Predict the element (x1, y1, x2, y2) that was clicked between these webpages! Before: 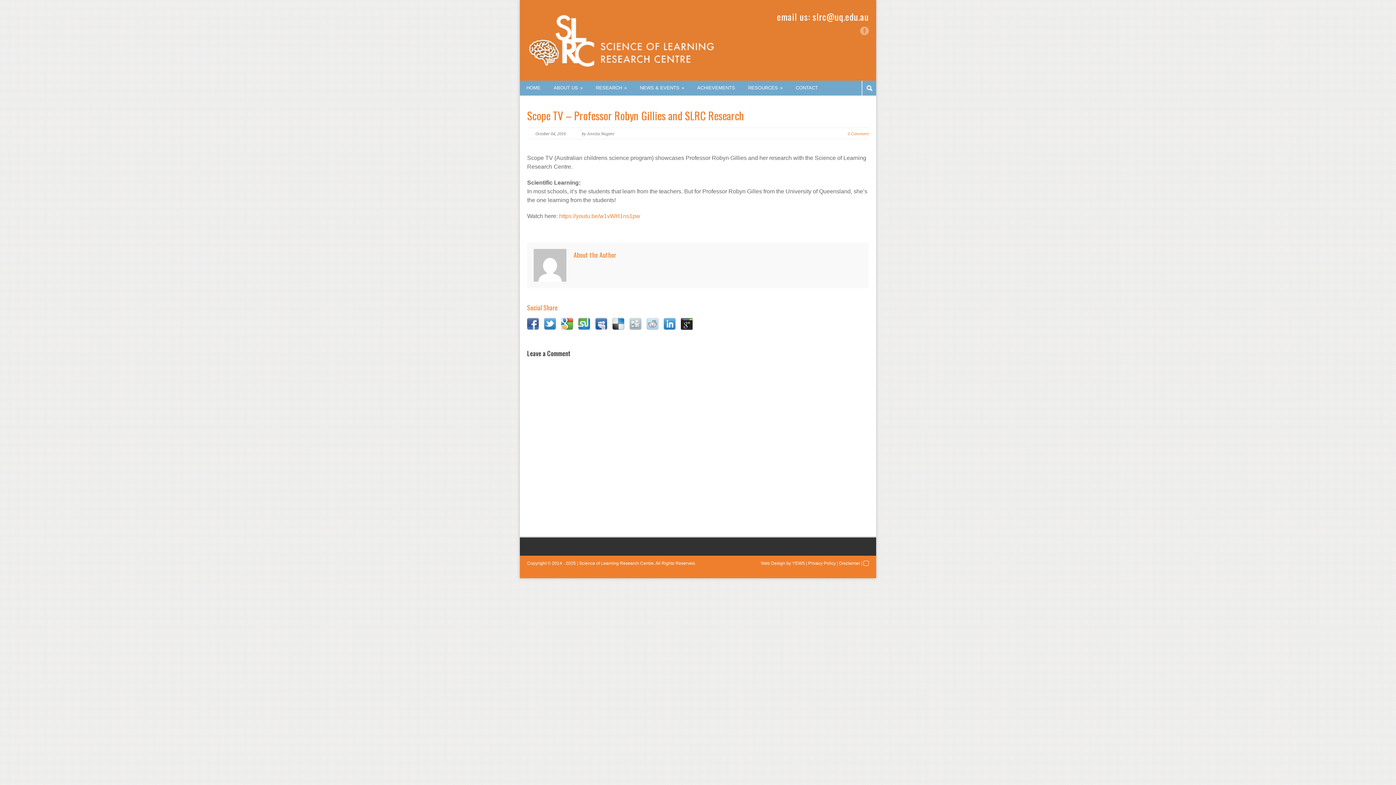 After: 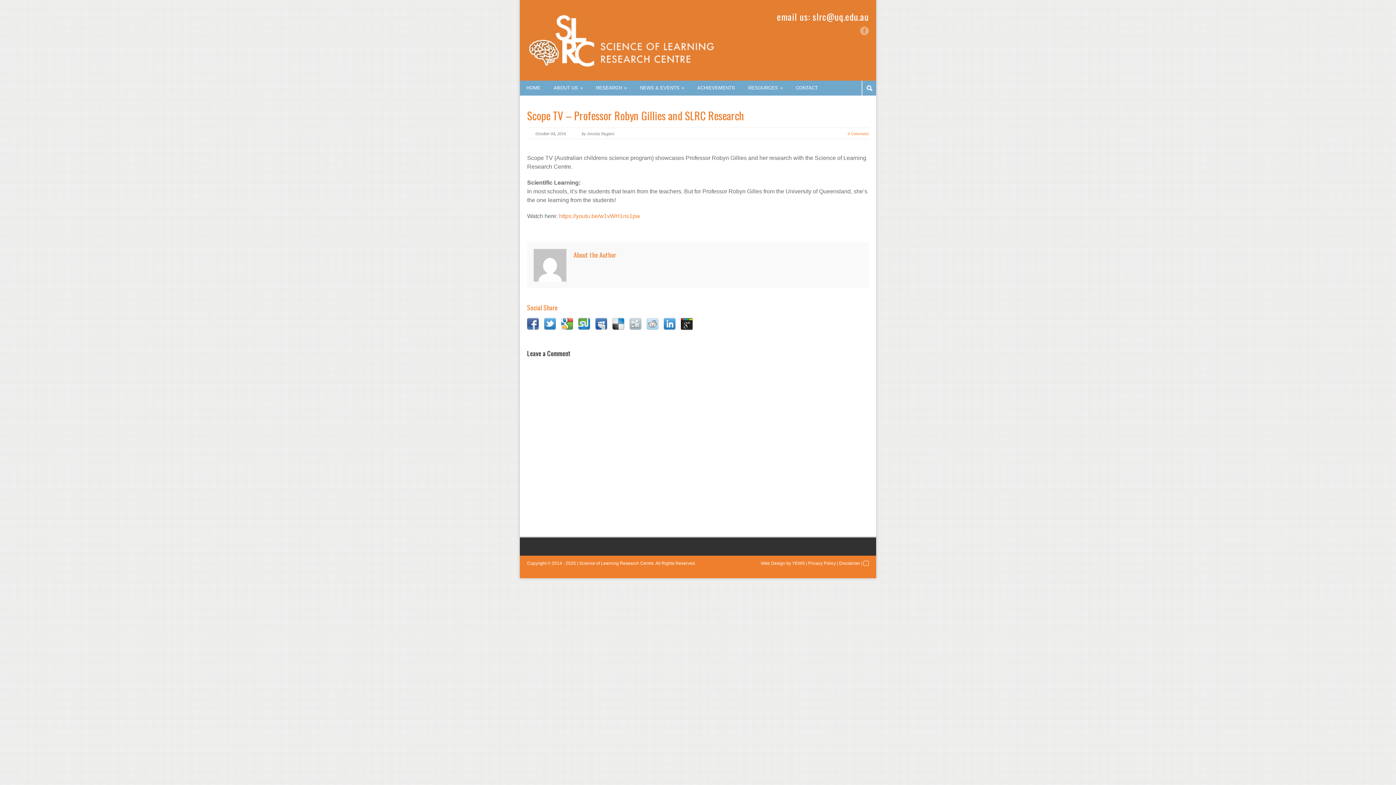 Action: bbox: (527, 107, 744, 123) label: Scope TV – Professor Robyn Gillies and SLRC Research